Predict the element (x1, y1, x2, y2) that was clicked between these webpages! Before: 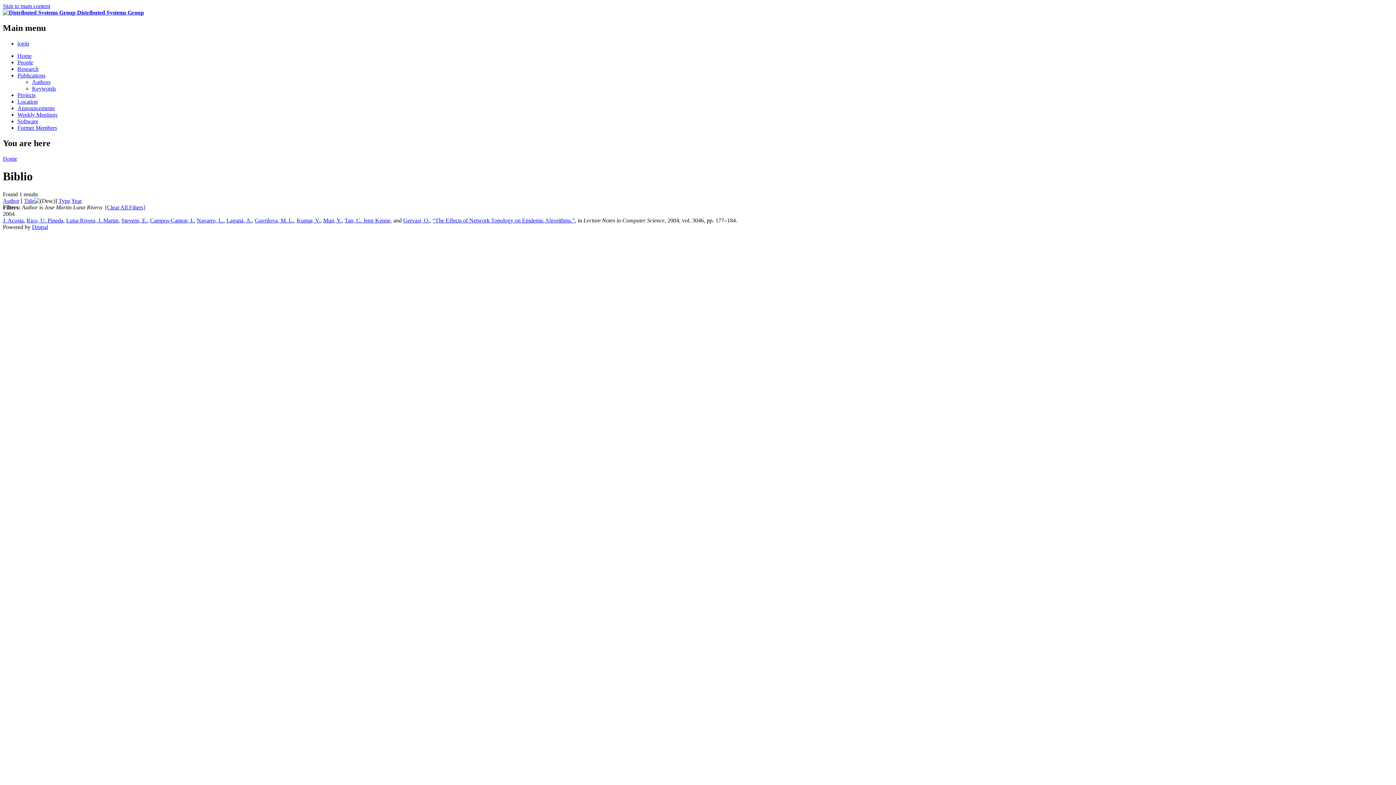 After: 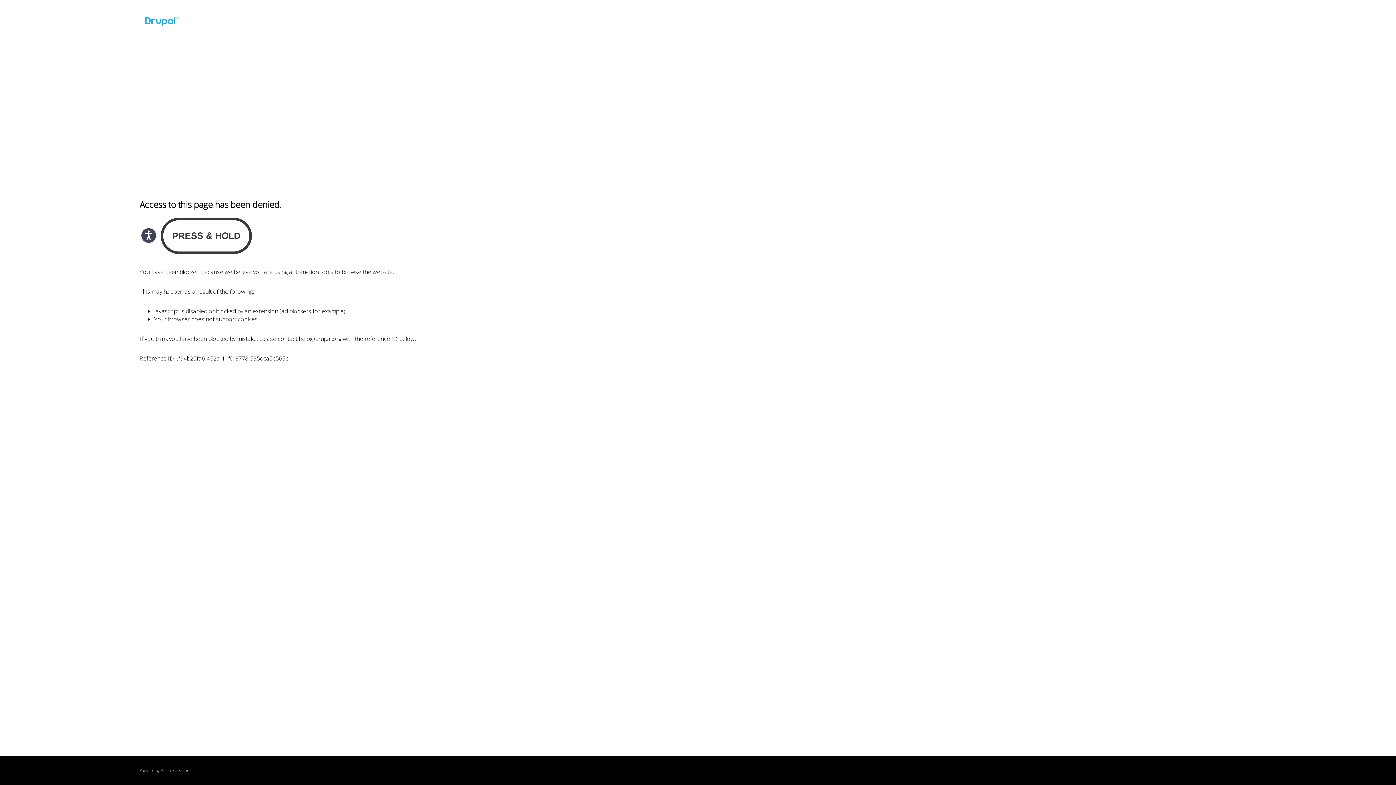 Action: label: Drupal bbox: (32, 223, 48, 230)